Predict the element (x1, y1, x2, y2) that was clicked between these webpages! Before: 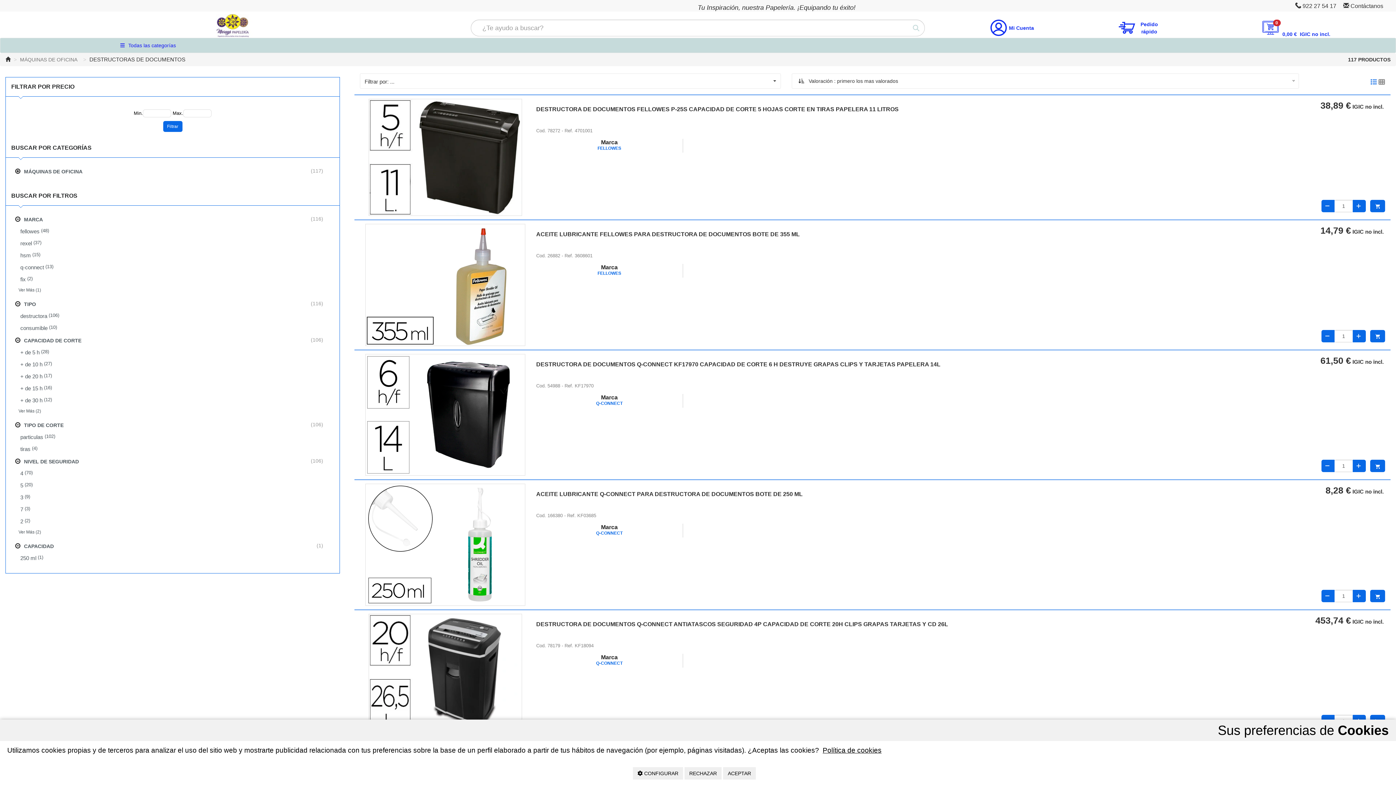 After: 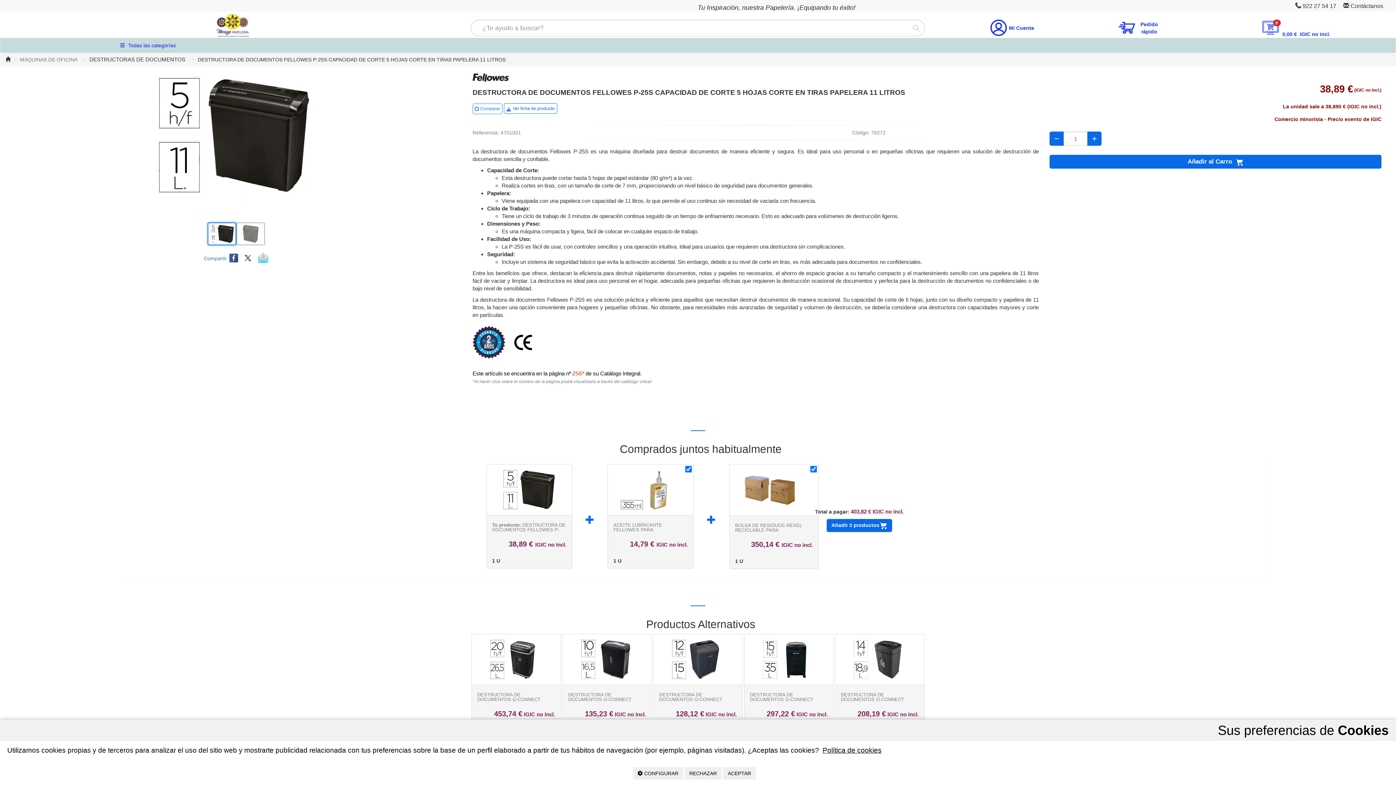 Action: label: 38,89 € IGIC no incl. bbox: (1320, 100, 1384, 110)